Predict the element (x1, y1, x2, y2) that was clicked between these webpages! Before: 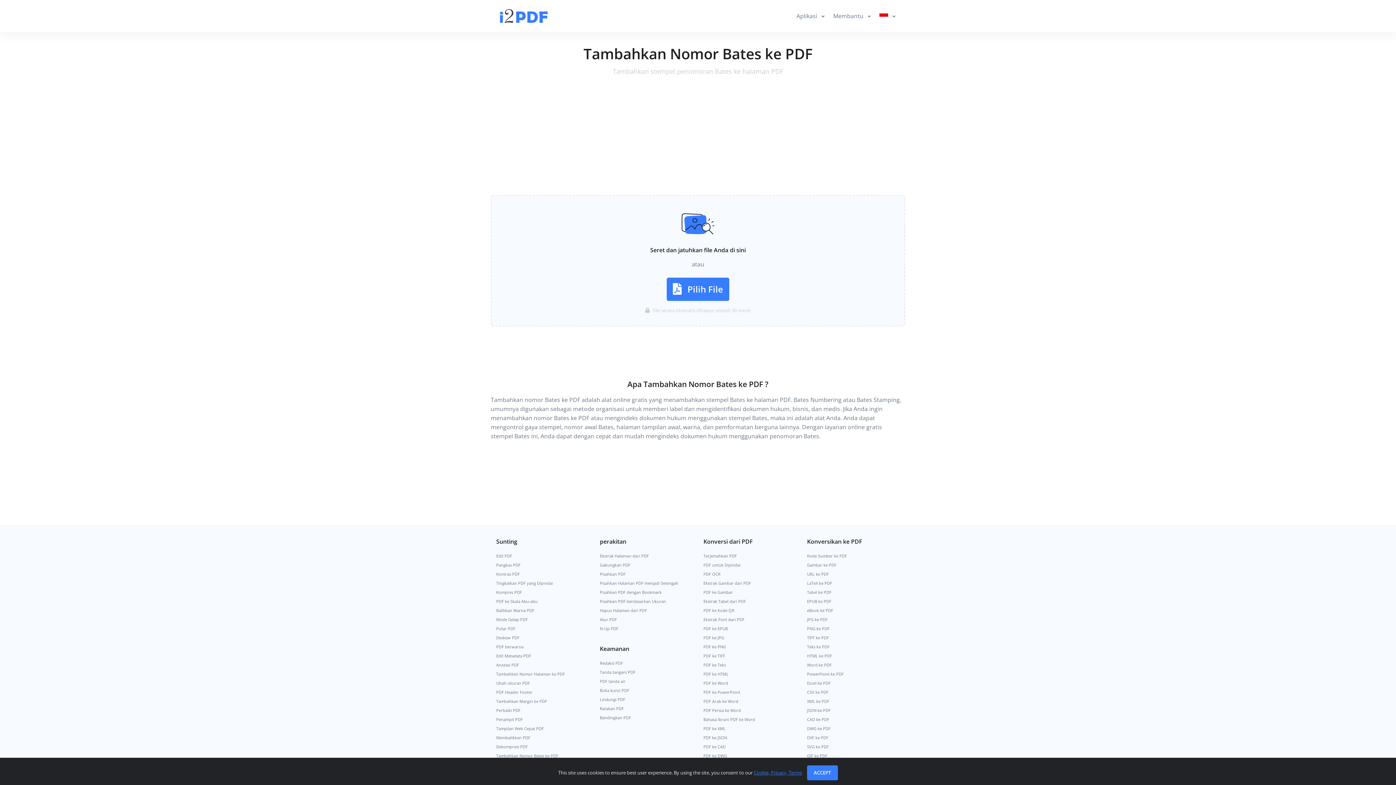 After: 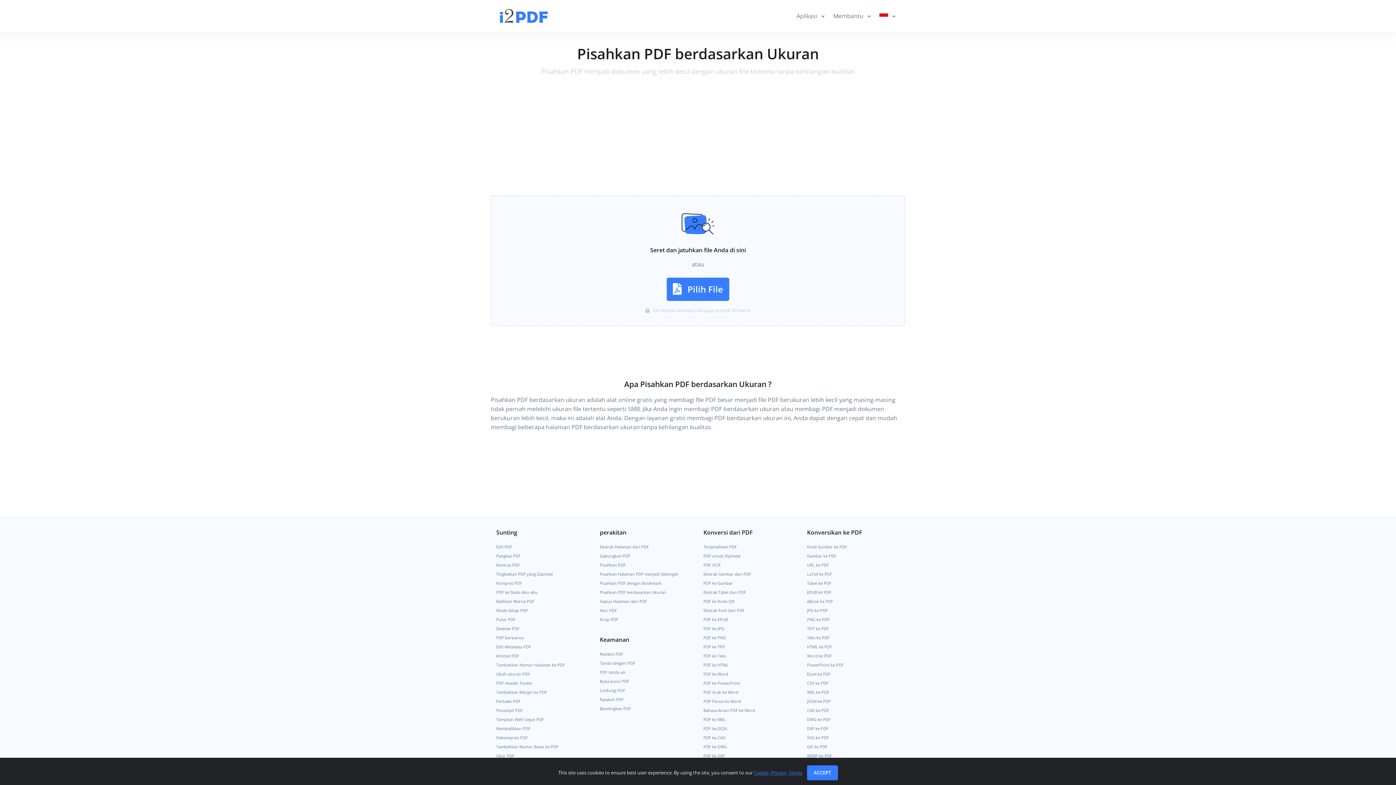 Action: label: Pisahkan PDF berdasarkan Ukuran bbox: (600, 597, 692, 606)